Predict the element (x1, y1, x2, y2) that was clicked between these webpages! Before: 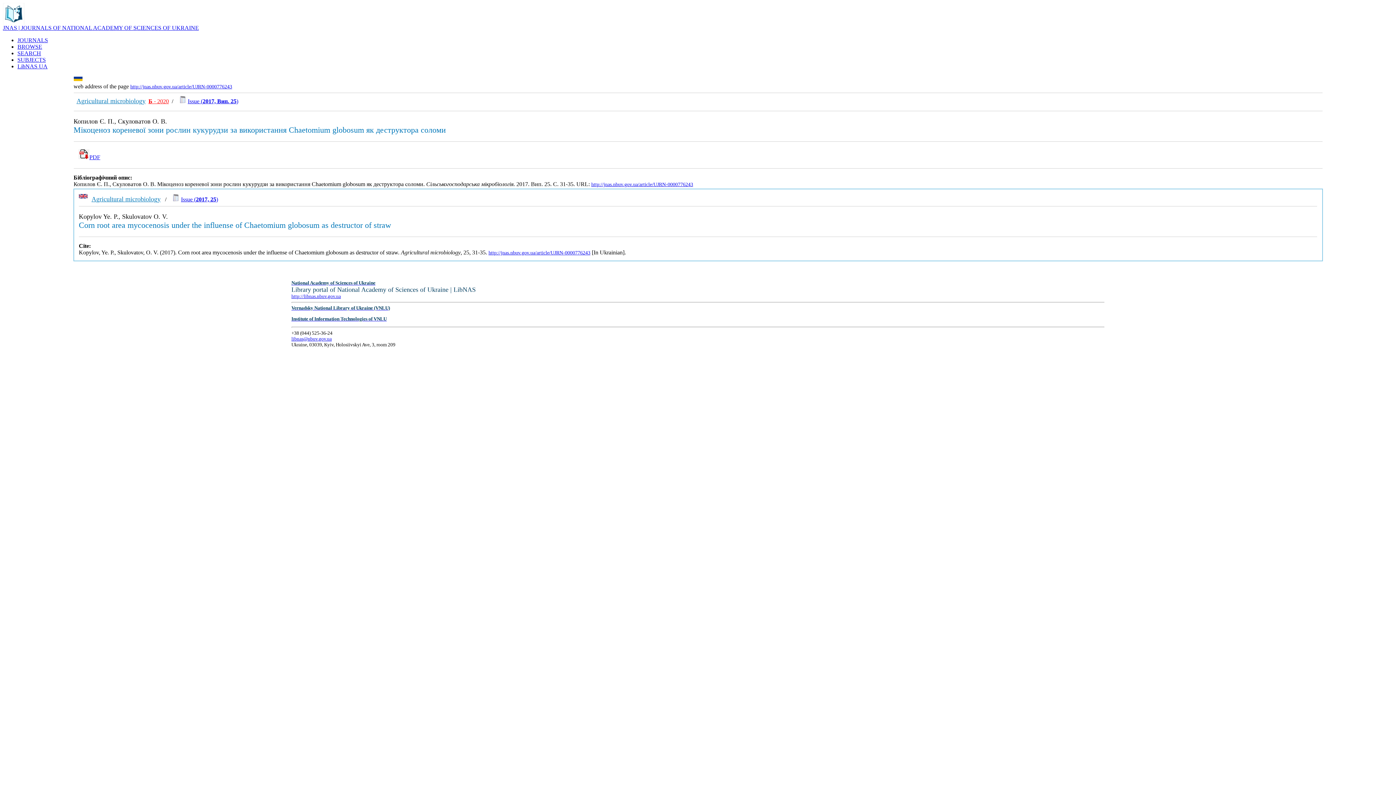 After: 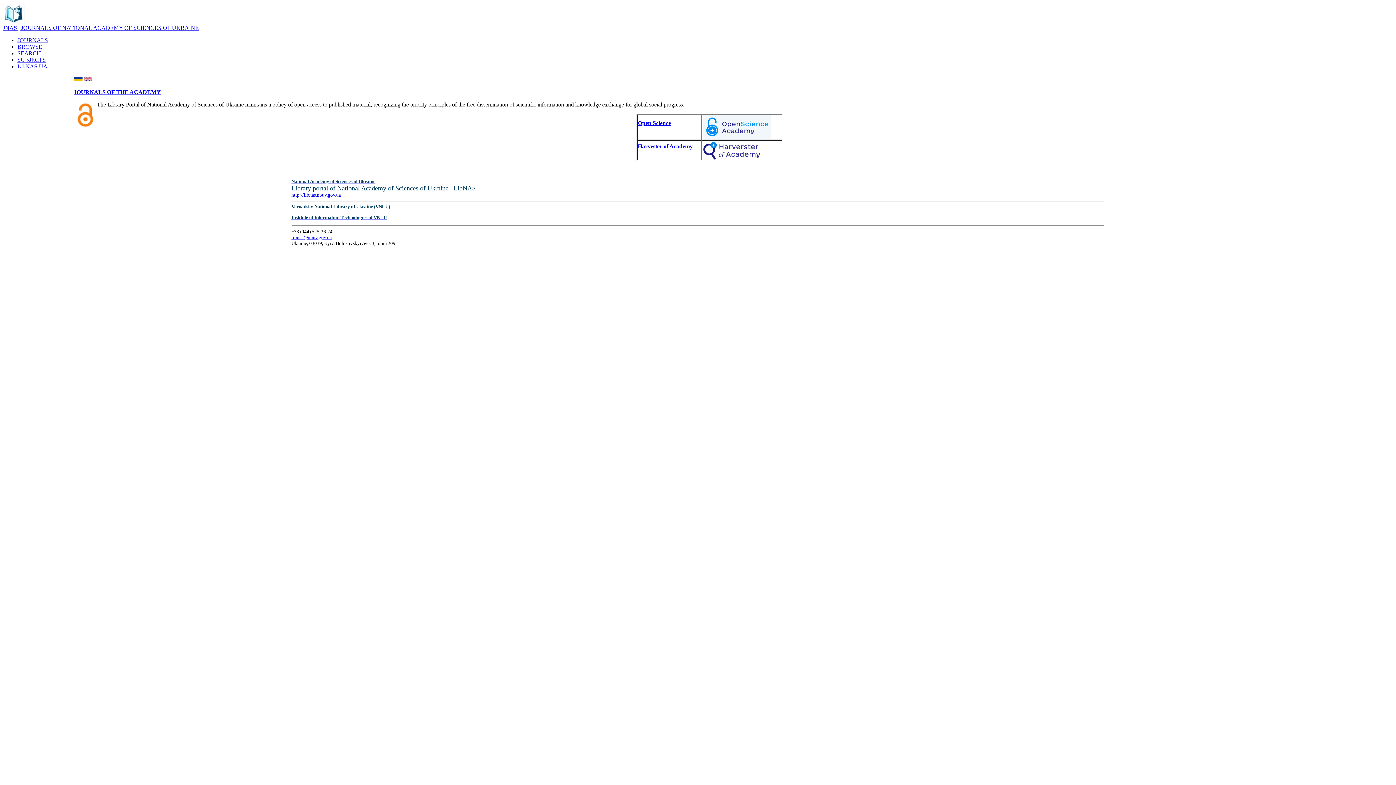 Action: label: SEARCH bbox: (17, 50, 41, 56)